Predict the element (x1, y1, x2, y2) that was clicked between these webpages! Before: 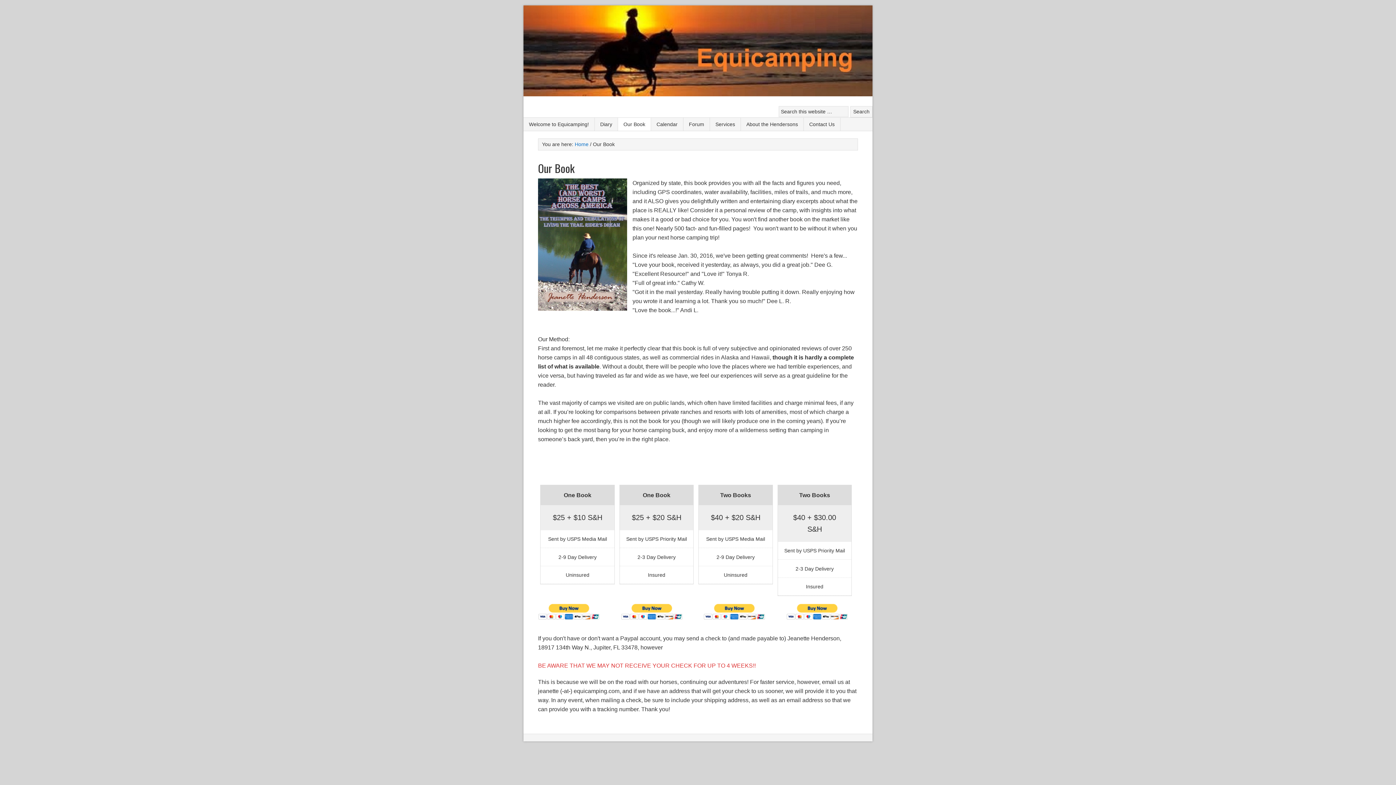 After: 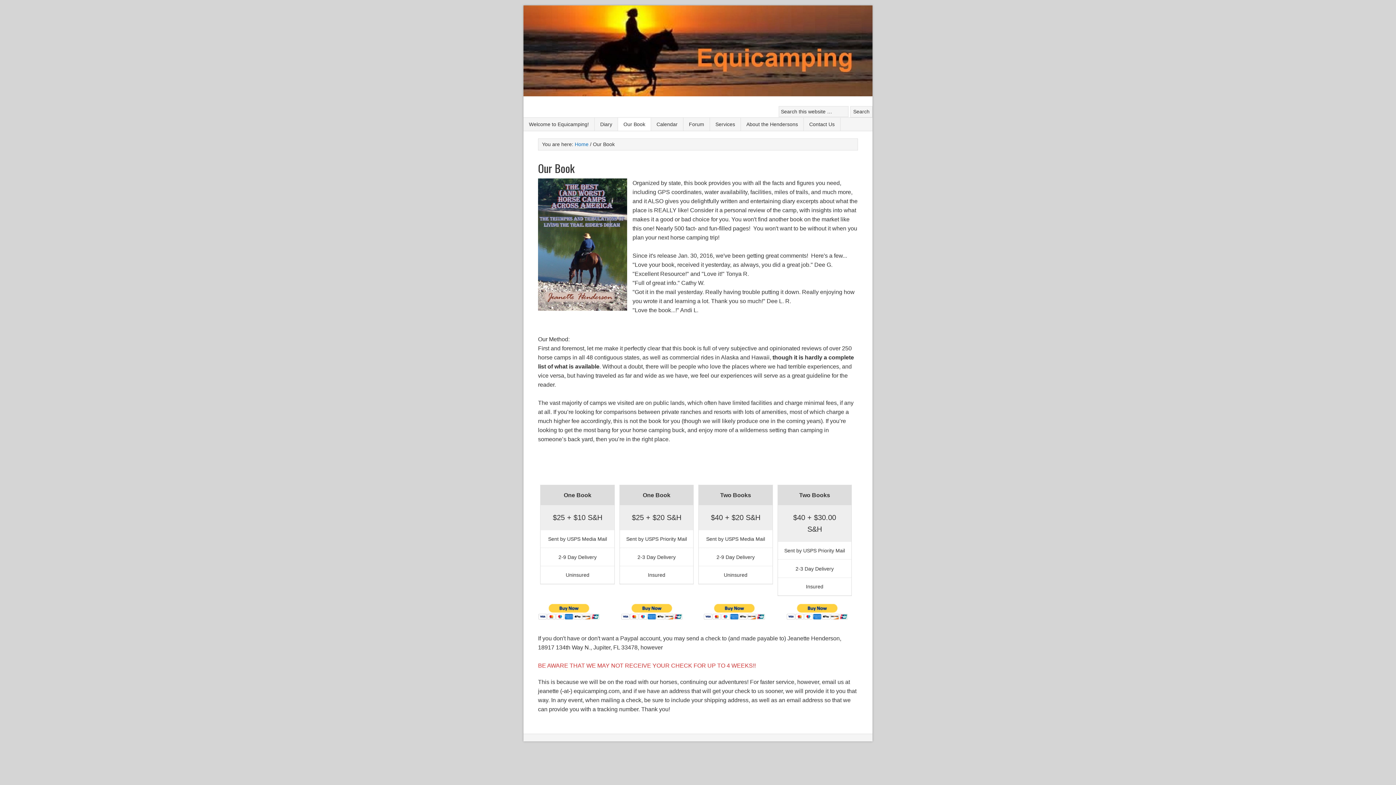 Action: bbox: (618, 117, 651, 130) label: Our Book